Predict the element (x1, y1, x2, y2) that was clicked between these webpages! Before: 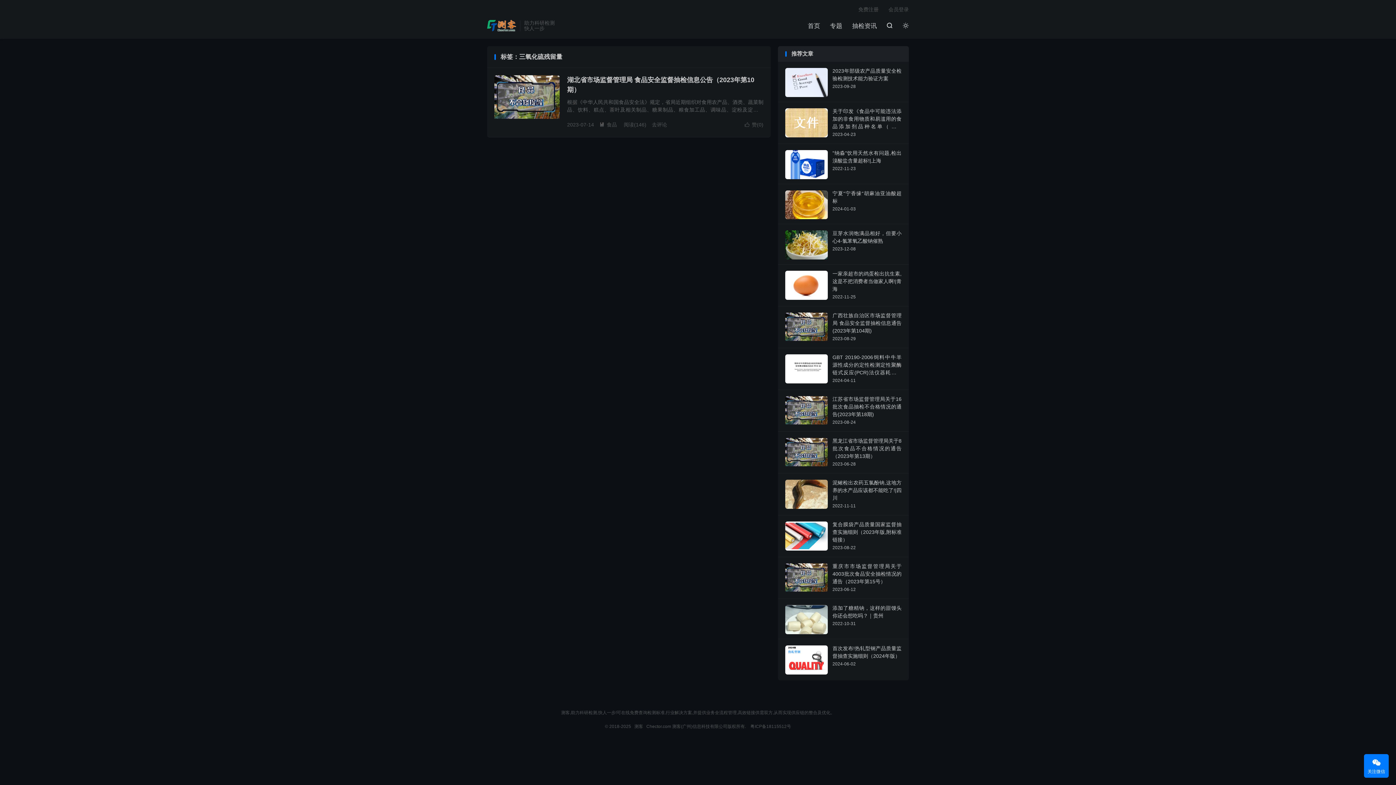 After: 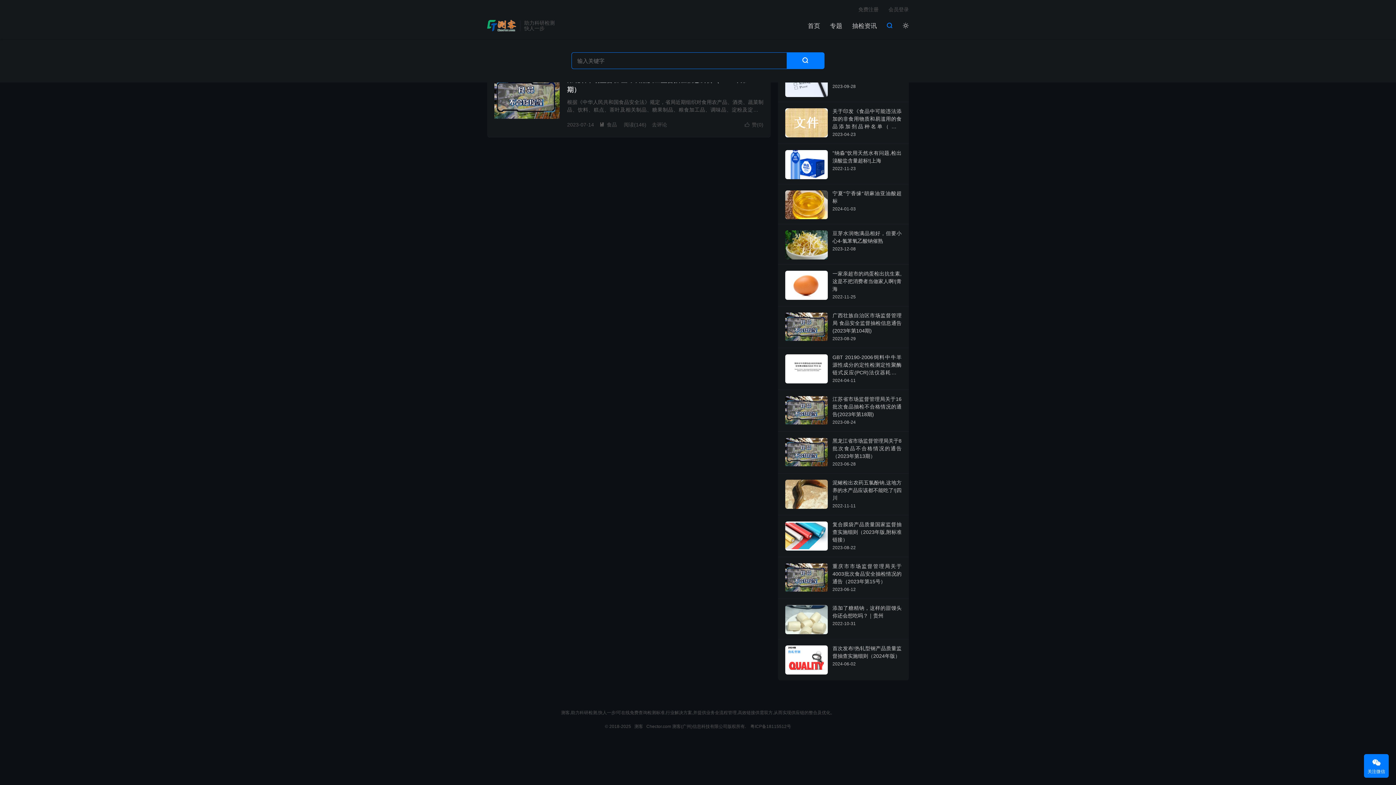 Action: label:  bbox: (886, 20, 893, 31)